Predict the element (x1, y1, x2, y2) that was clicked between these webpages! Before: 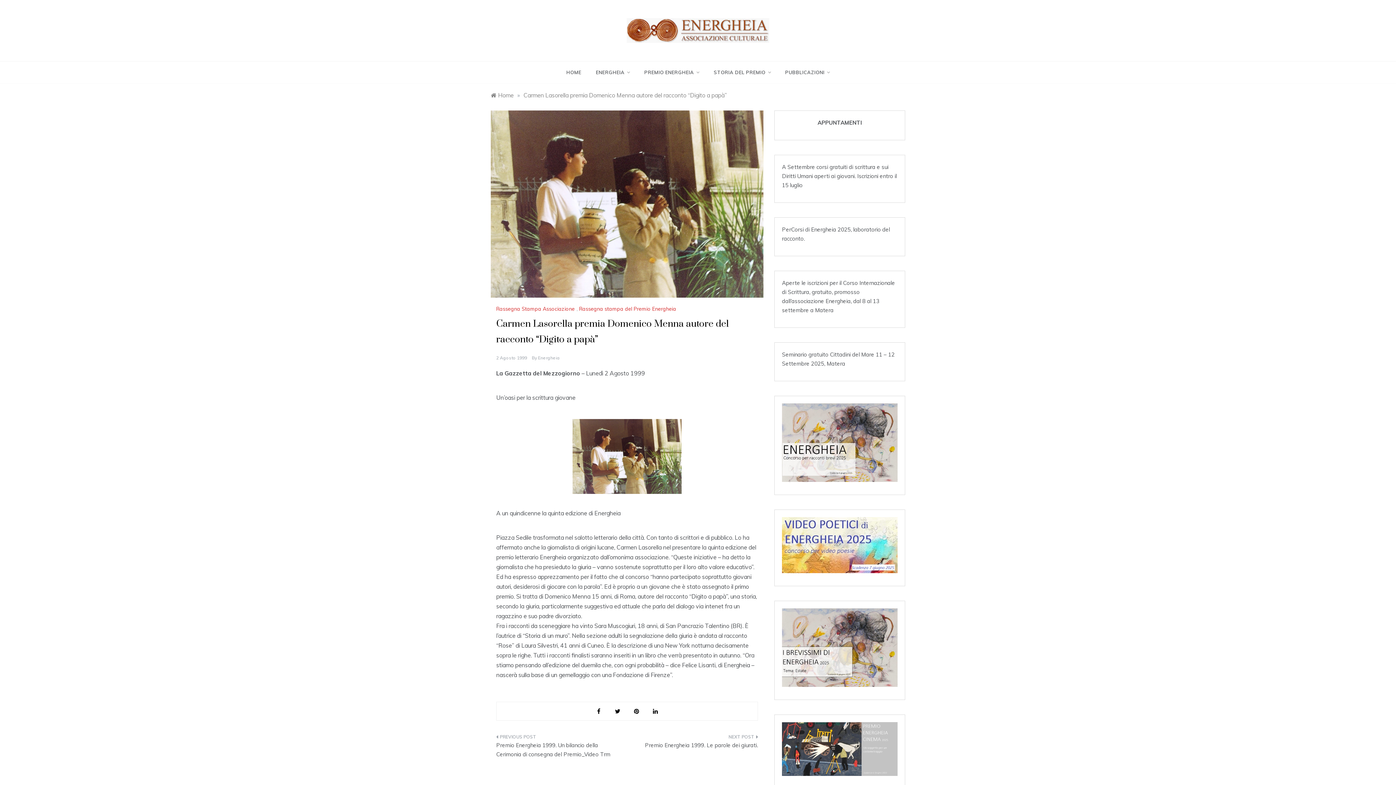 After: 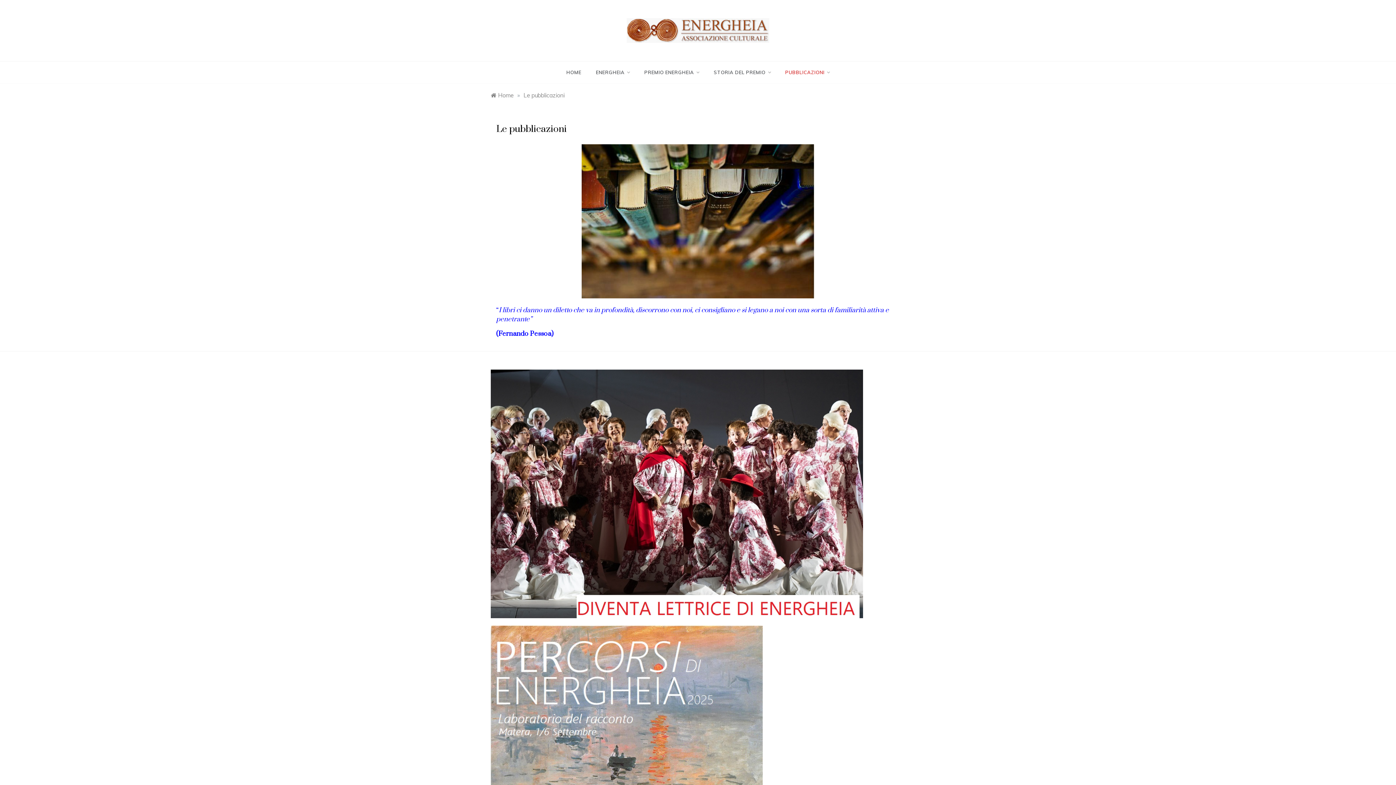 Action: bbox: (778, 61, 829, 83) label: PUBBLICAZIONI